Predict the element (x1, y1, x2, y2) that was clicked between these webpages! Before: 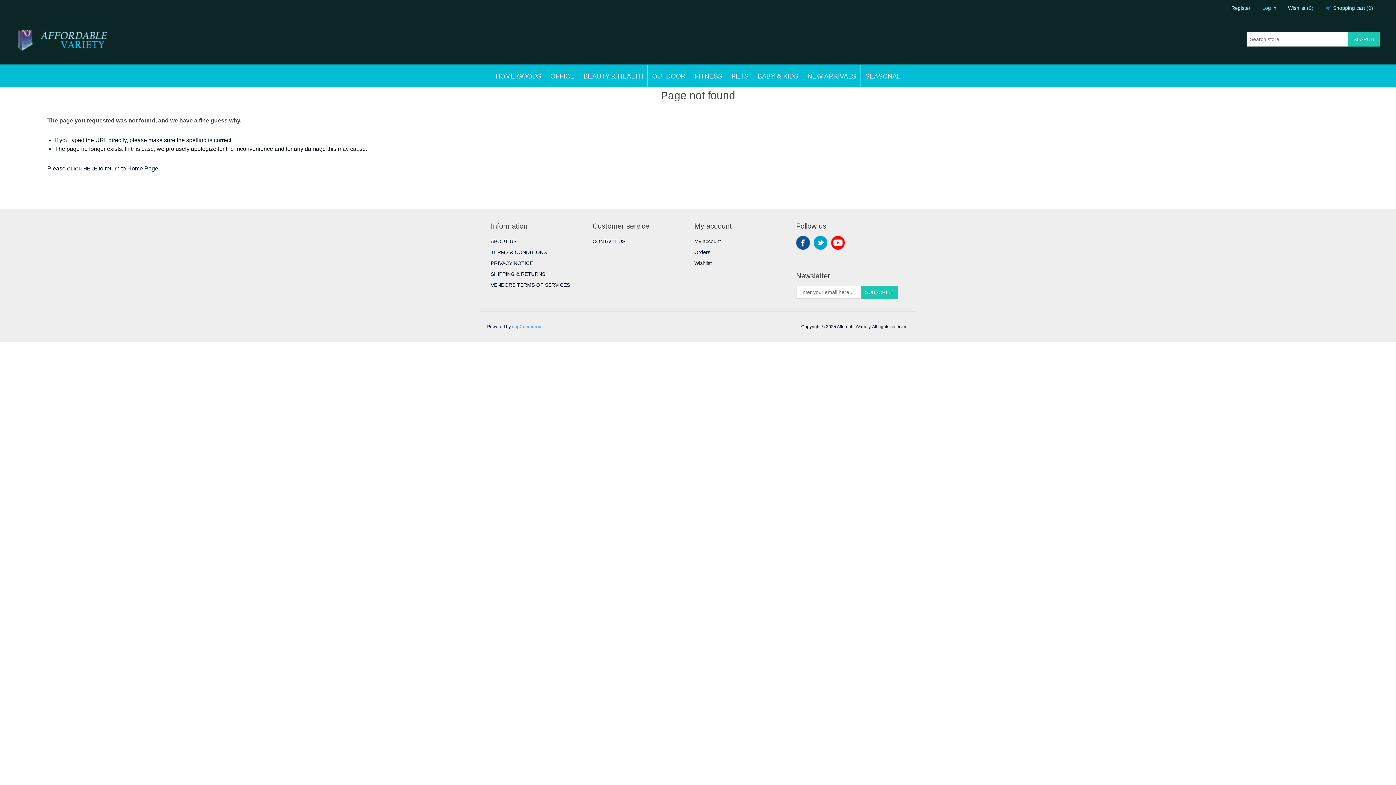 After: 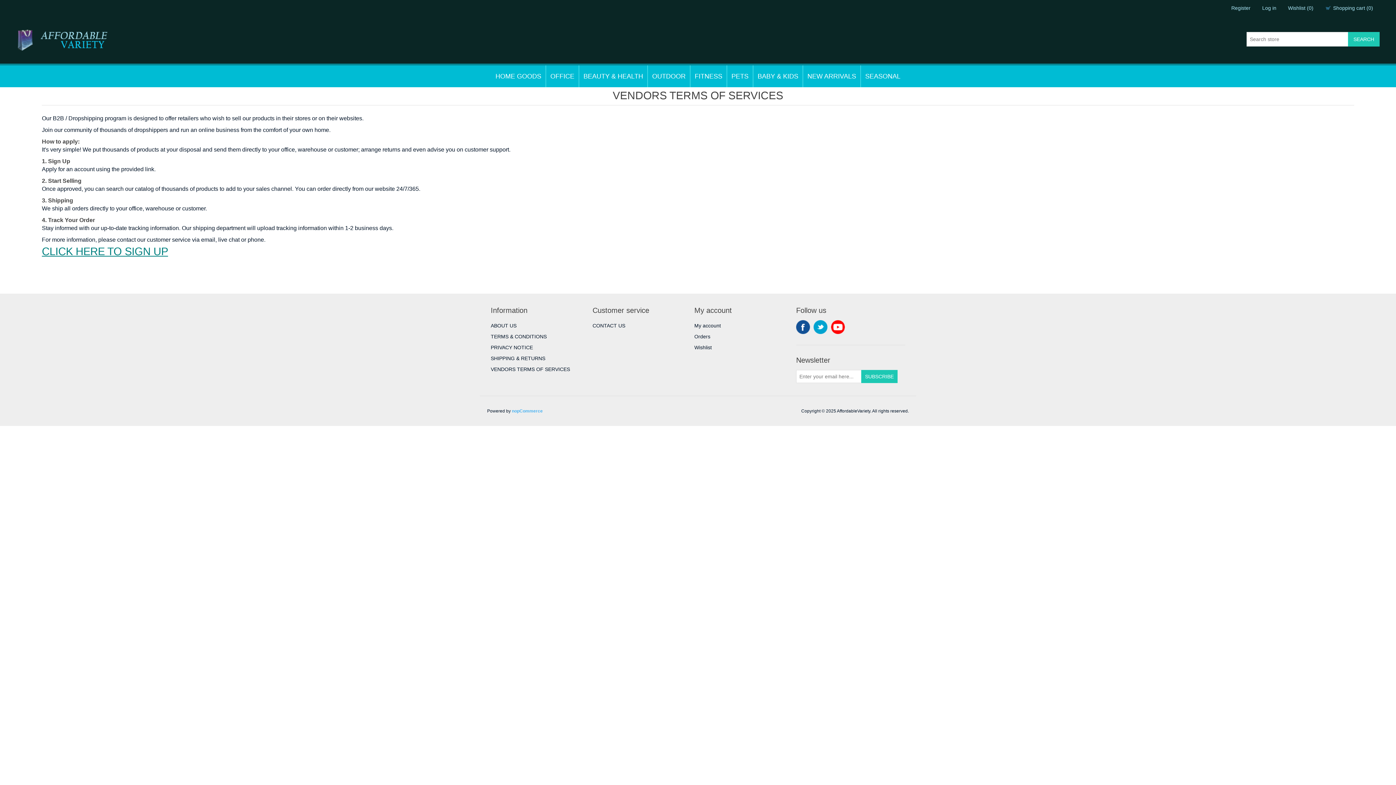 Action: label: VENDORS TERMS OF SERVICES bbox: (490, 282, 570, 288)